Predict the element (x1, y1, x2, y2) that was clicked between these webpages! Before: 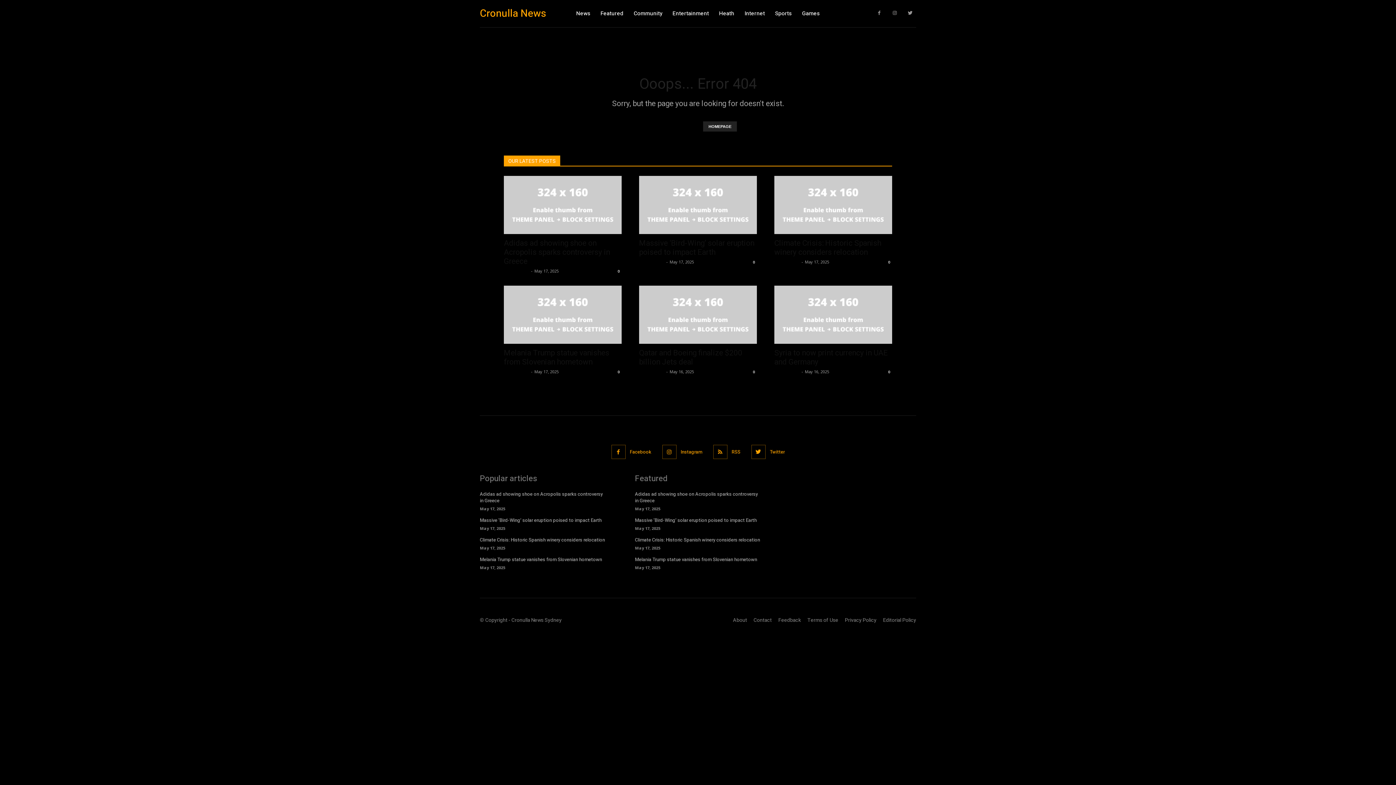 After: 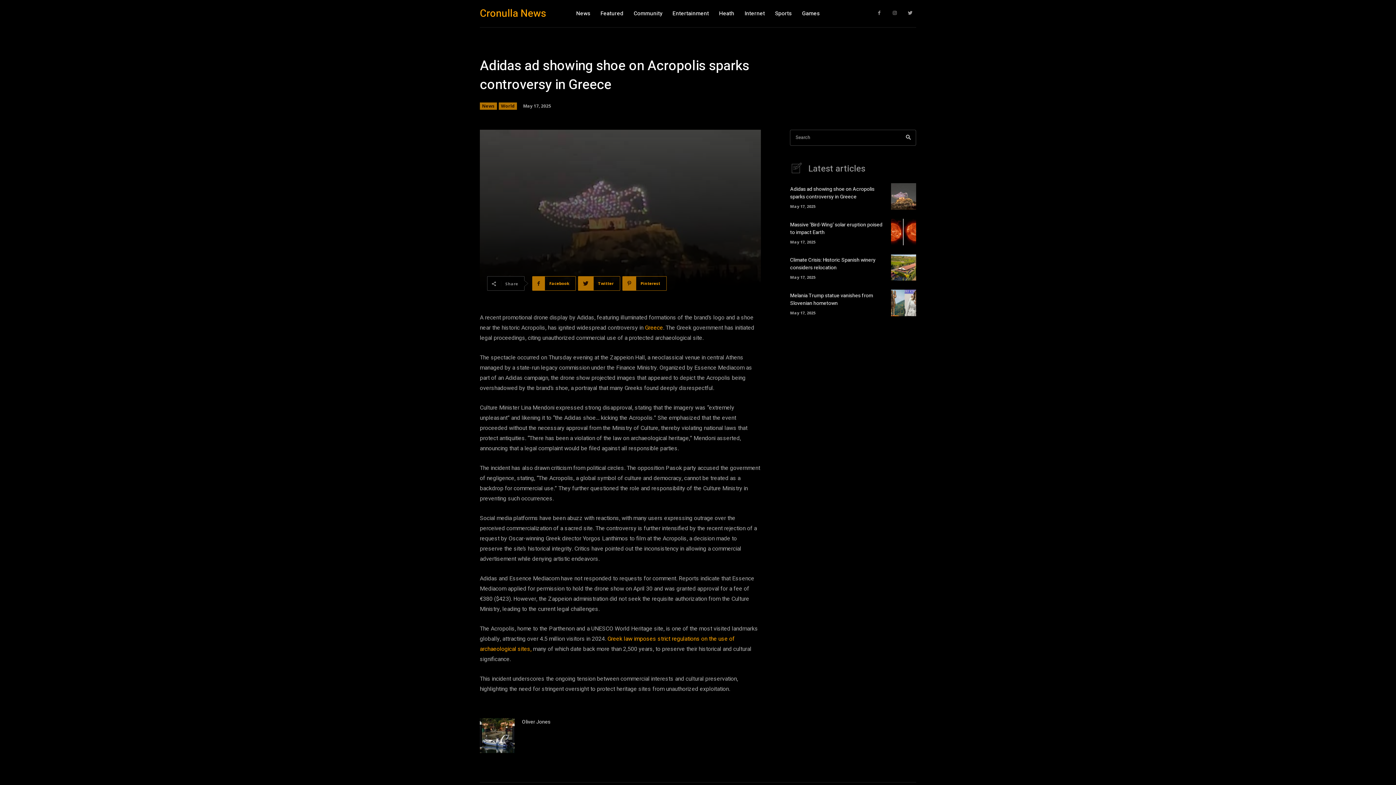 Action: bbox: (504, 176, 621, 234)